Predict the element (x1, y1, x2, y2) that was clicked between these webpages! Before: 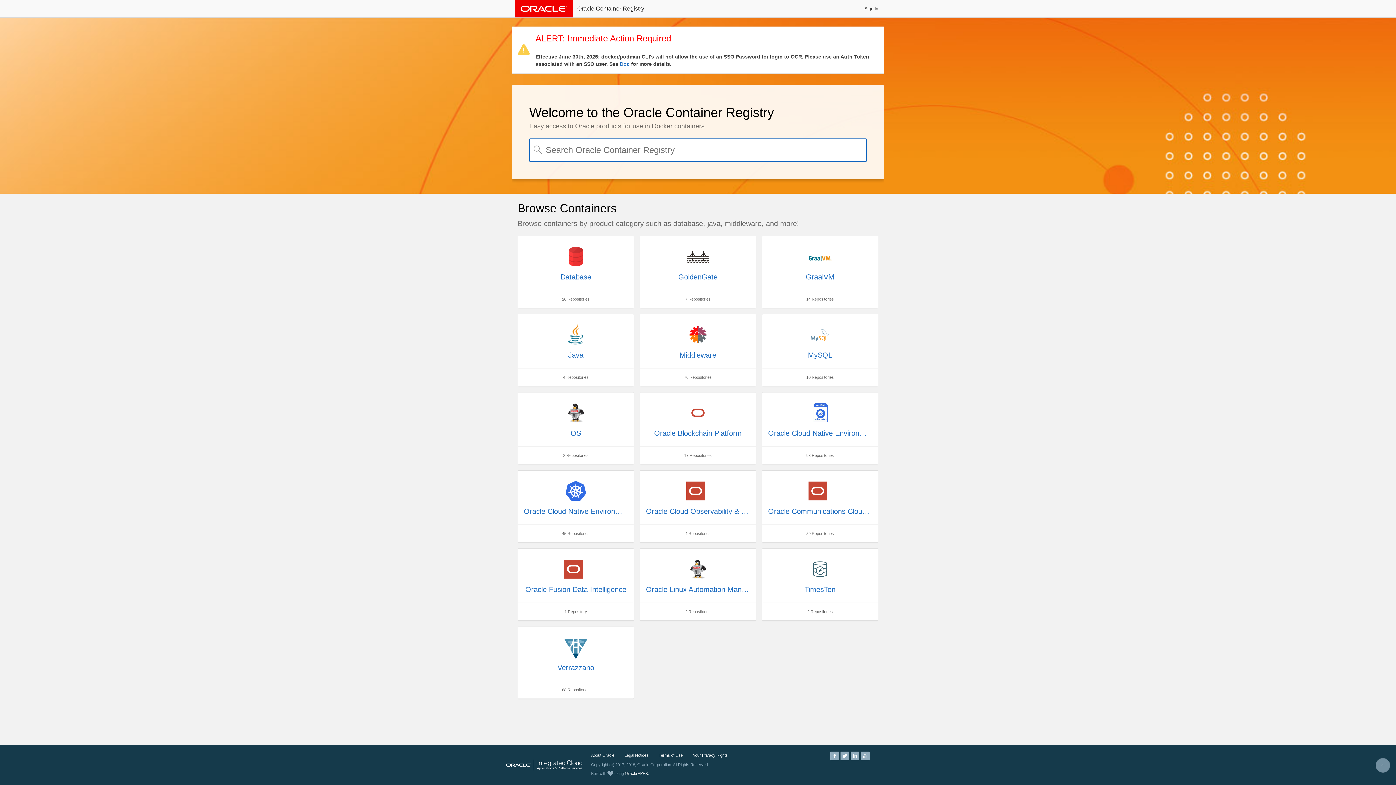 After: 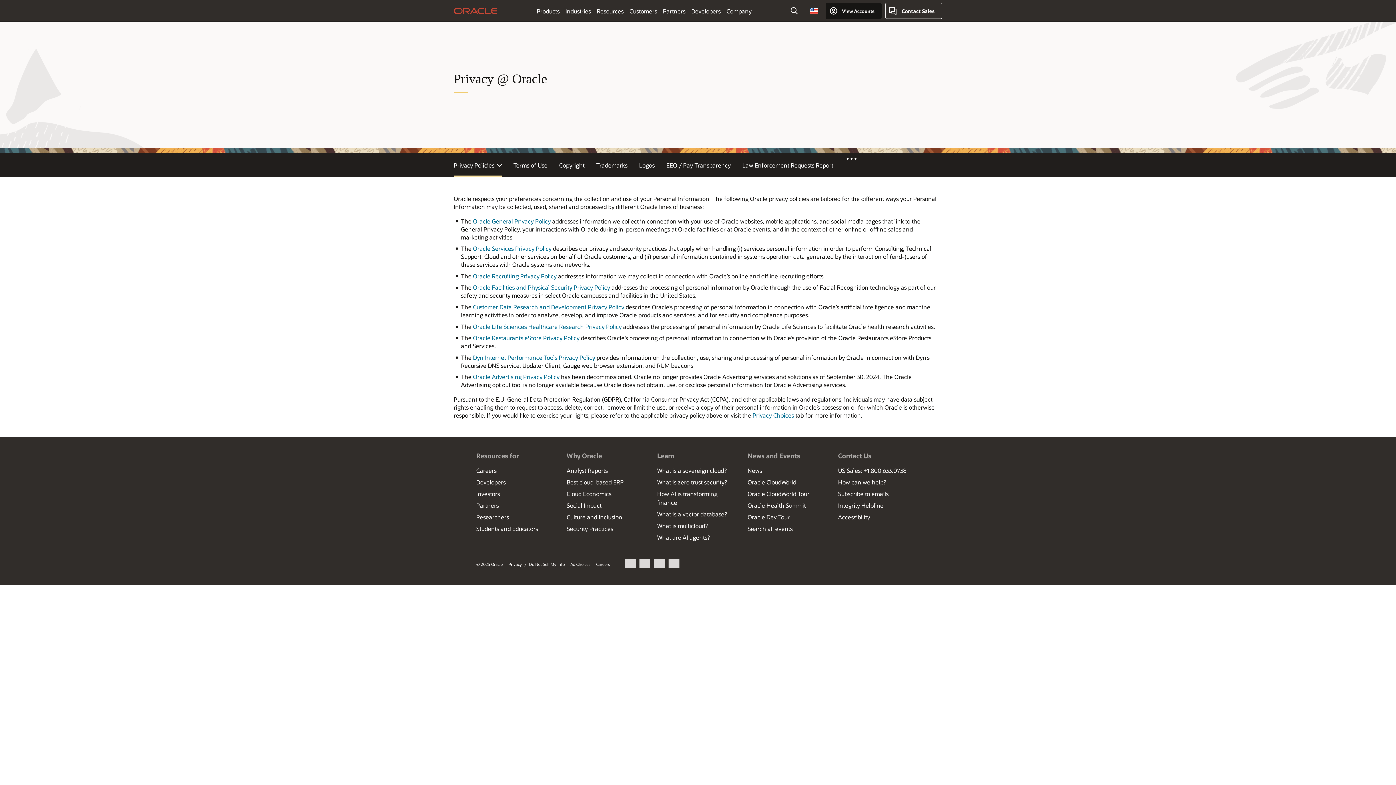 Action: bbox: (693, 753, 728, 757) label: Your Privacy Rights